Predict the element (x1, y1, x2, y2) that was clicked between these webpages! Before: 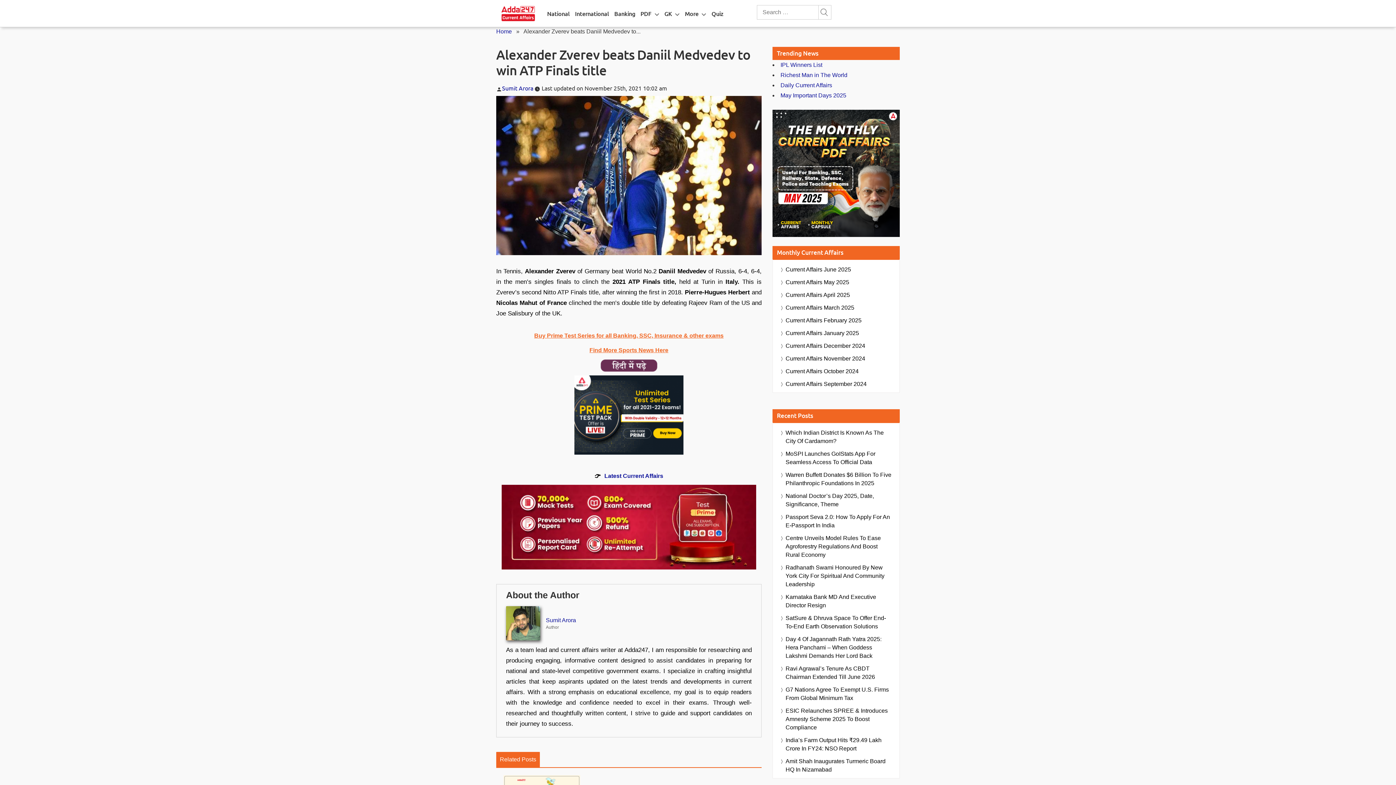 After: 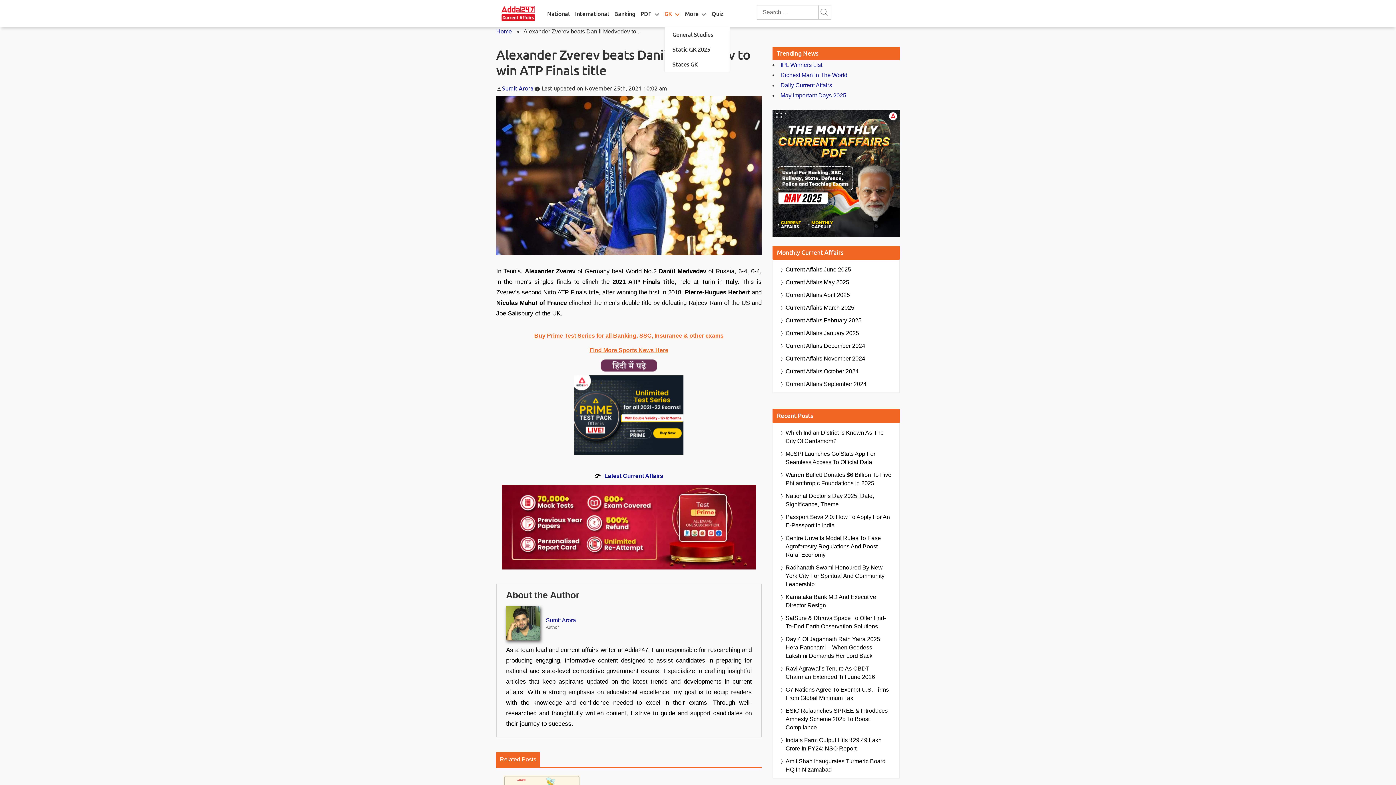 Action: label: menu-btn150530002 bbox: (672, 8, 681, 17)